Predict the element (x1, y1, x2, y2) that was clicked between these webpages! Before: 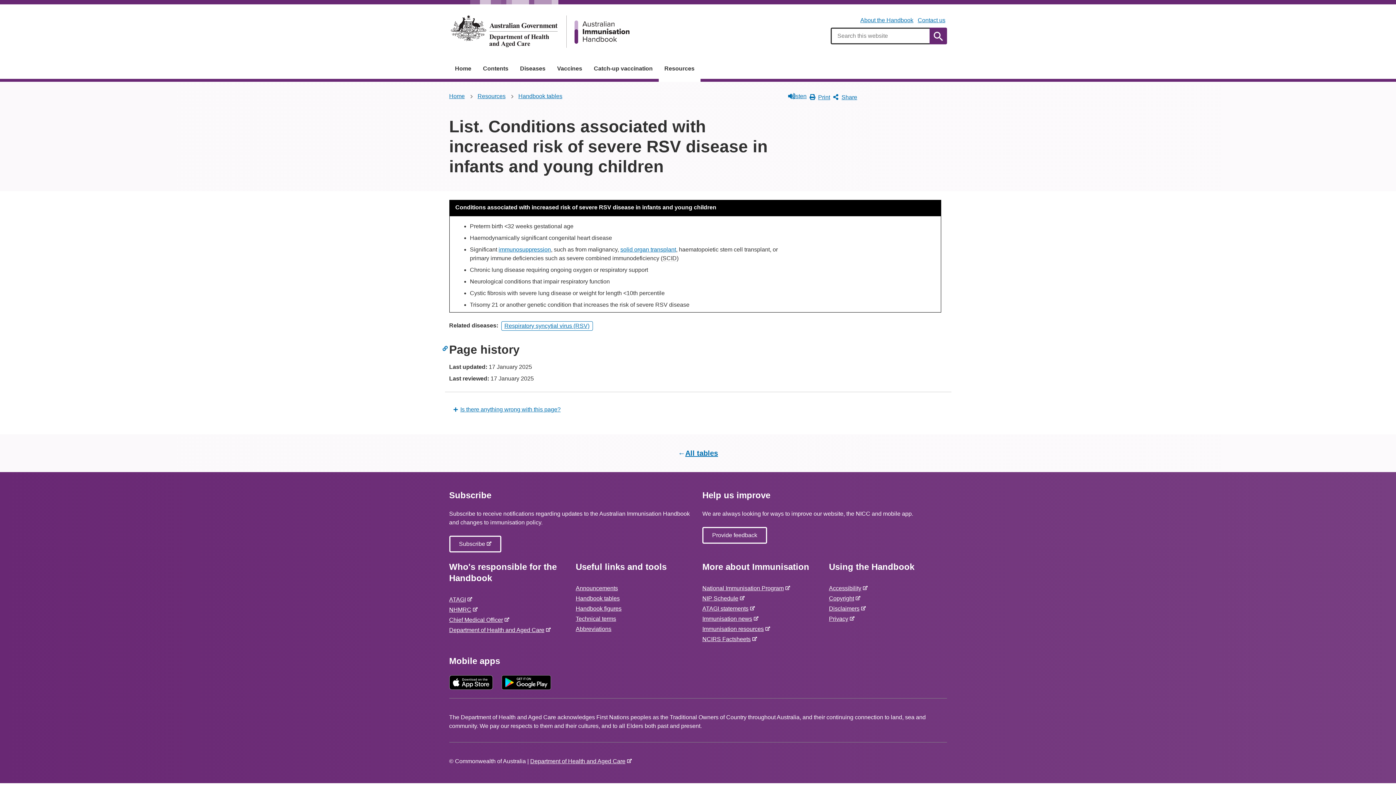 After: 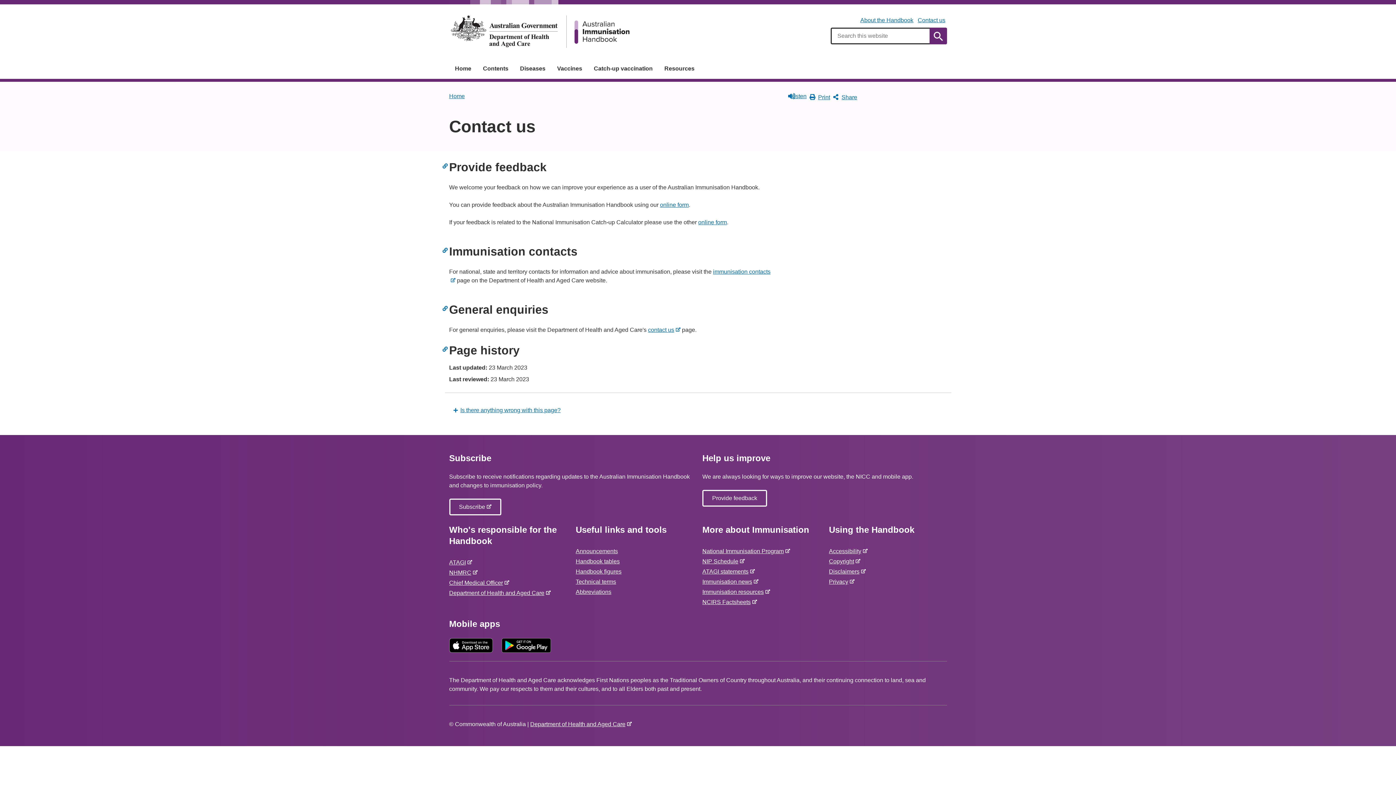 Action: label: Contact us bbox: (918, 17, 945, 23)